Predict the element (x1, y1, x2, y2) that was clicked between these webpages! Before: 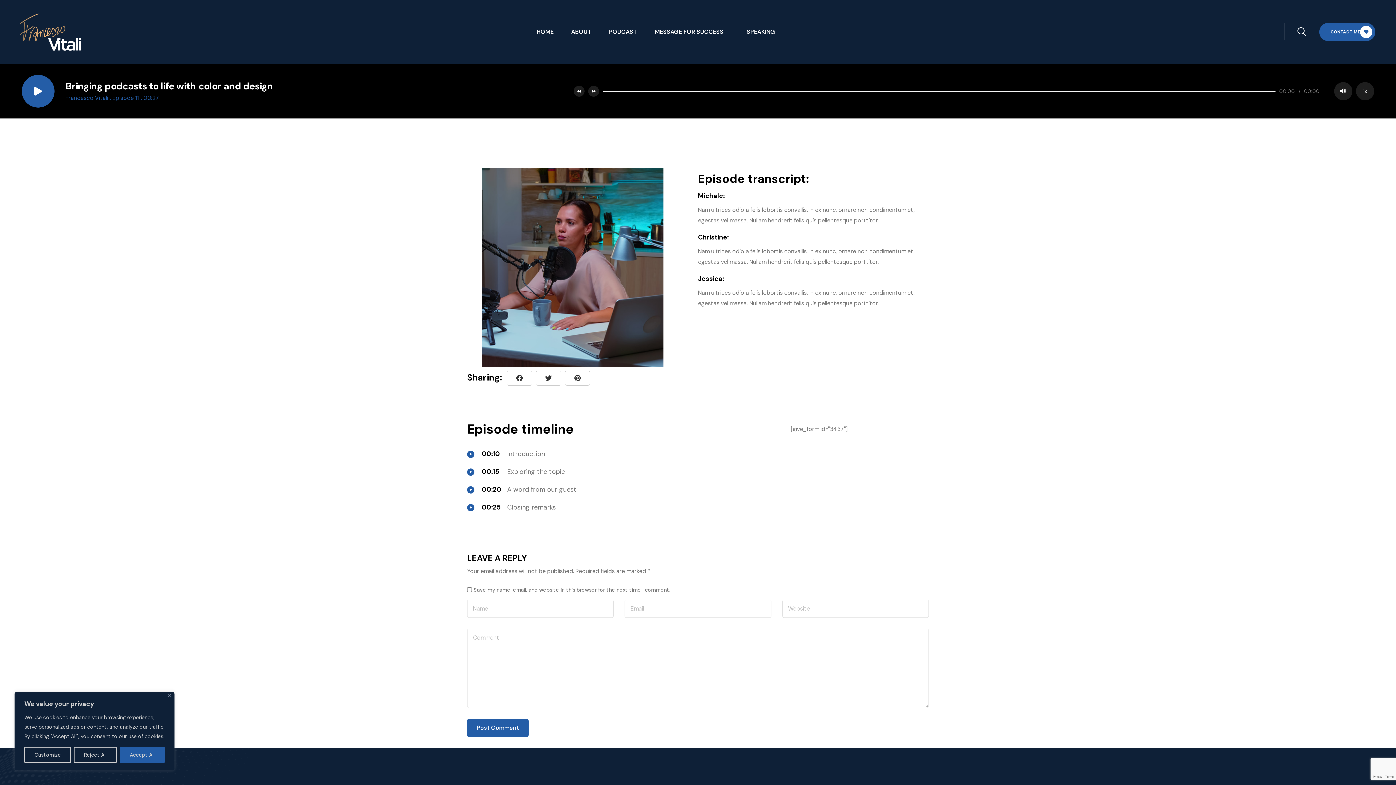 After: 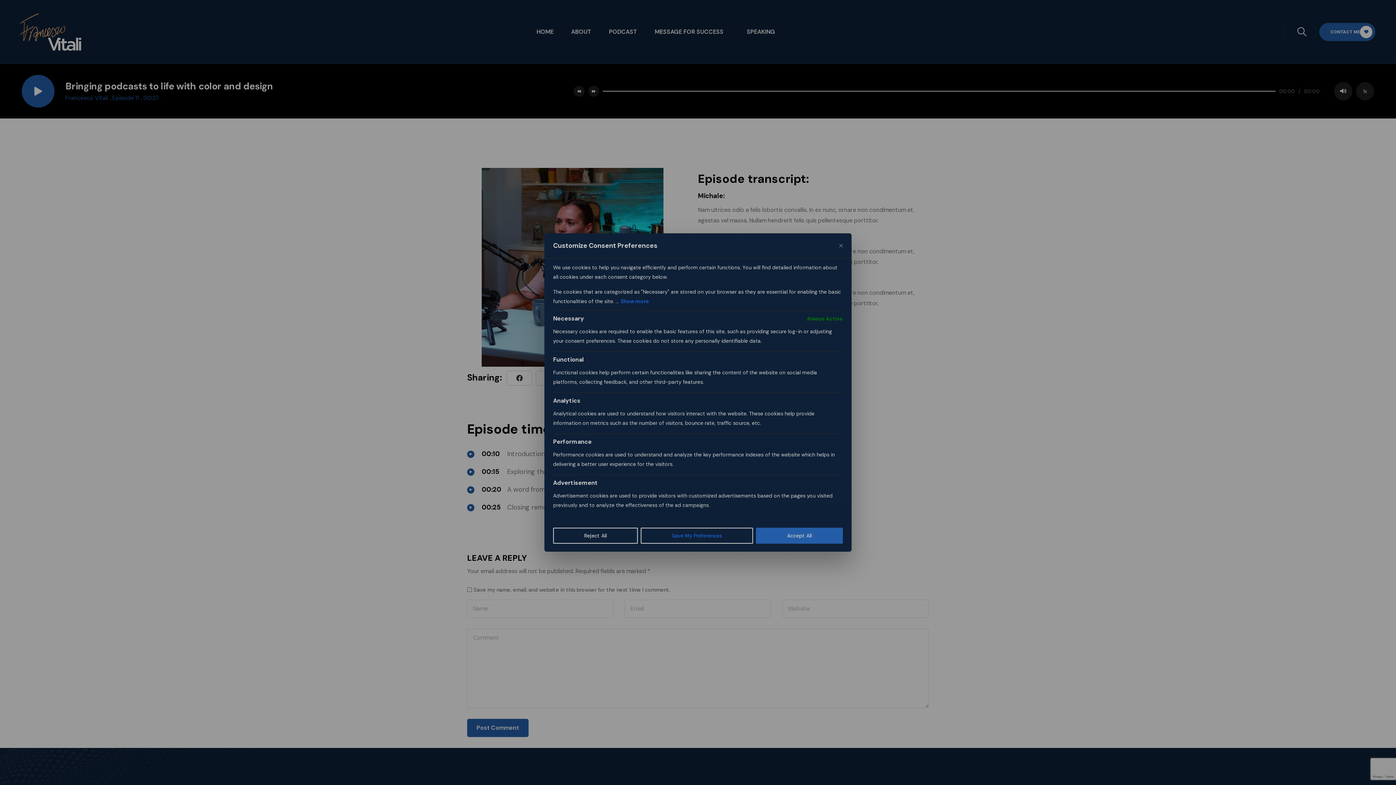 Action: label: Customize bbox: (24, 747, 70, 763)